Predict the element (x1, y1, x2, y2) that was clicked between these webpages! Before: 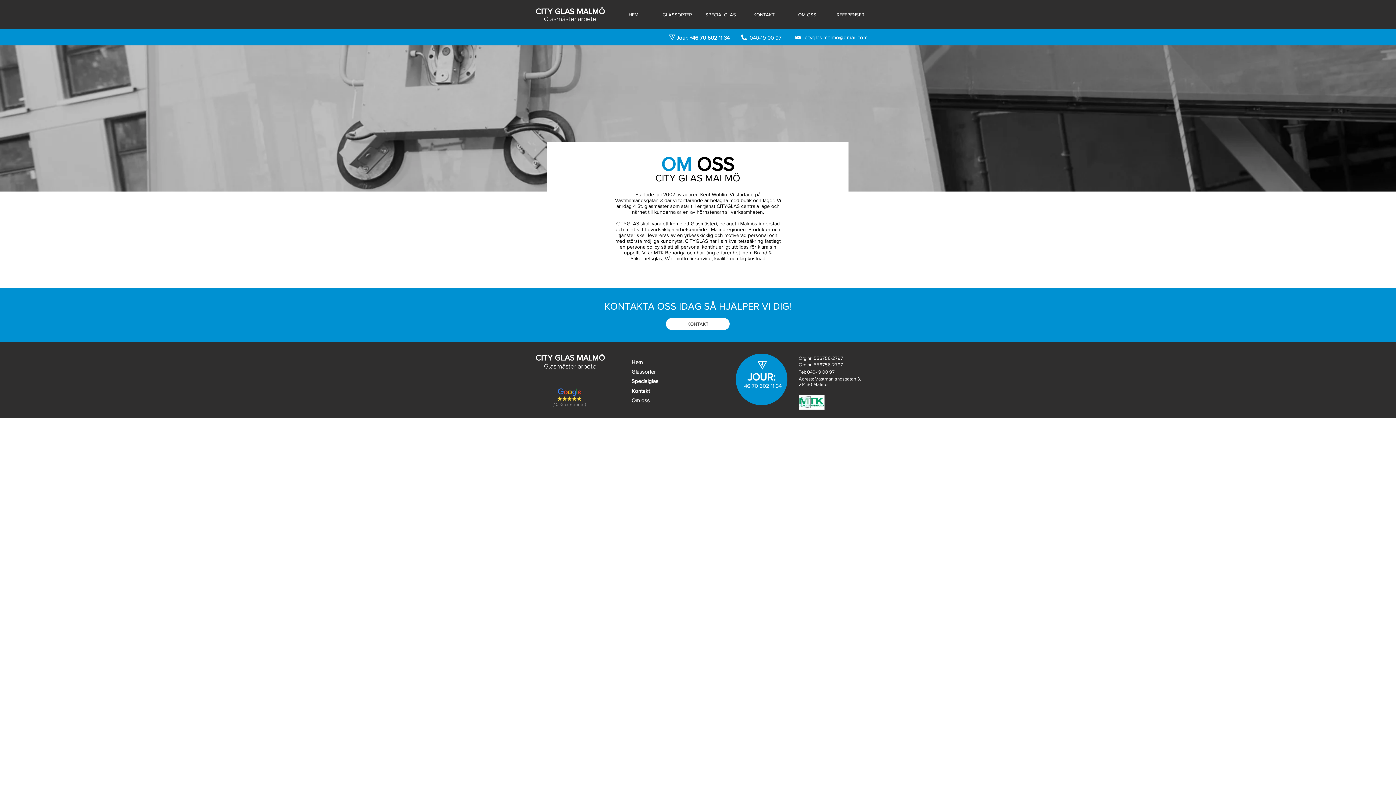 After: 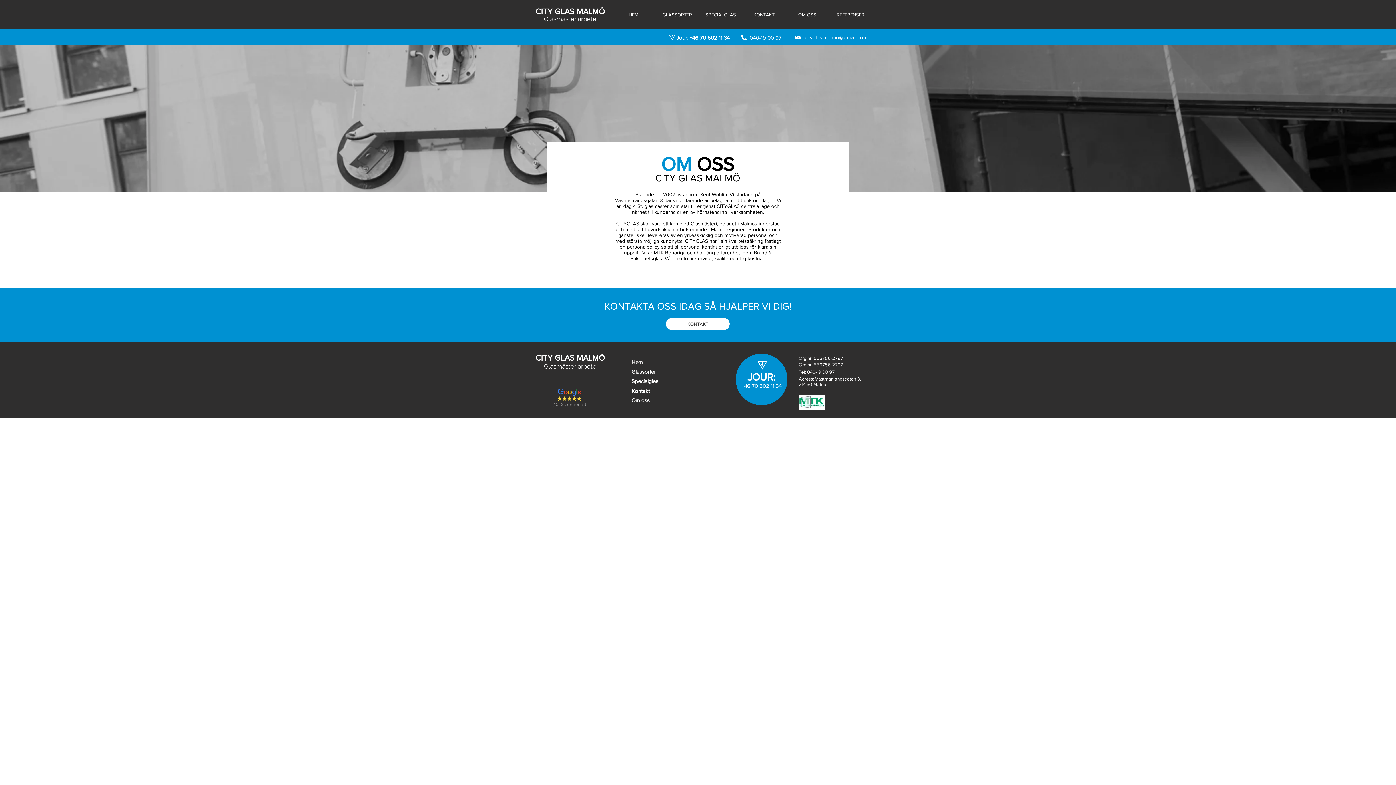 Action: label: Hem bbox: (631, 357, 642, 367)